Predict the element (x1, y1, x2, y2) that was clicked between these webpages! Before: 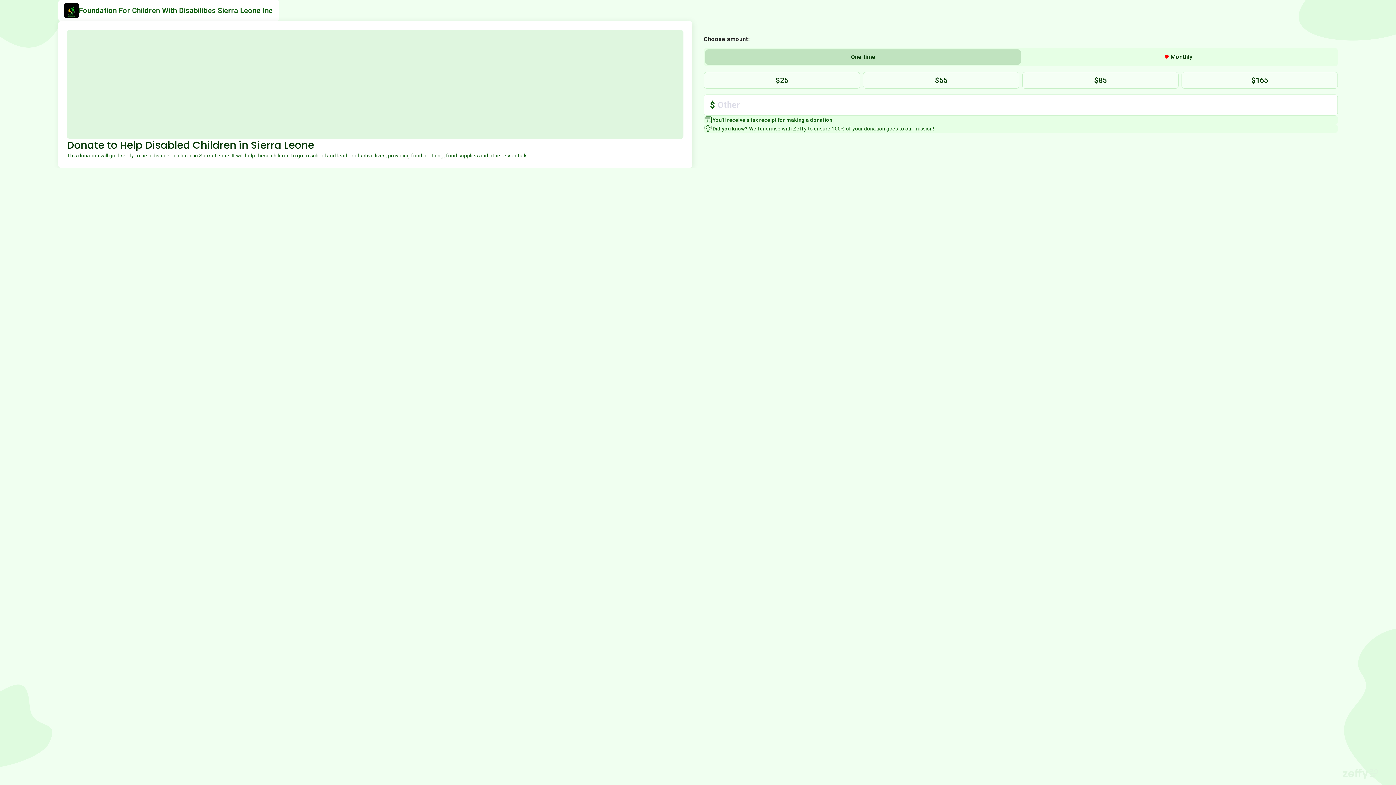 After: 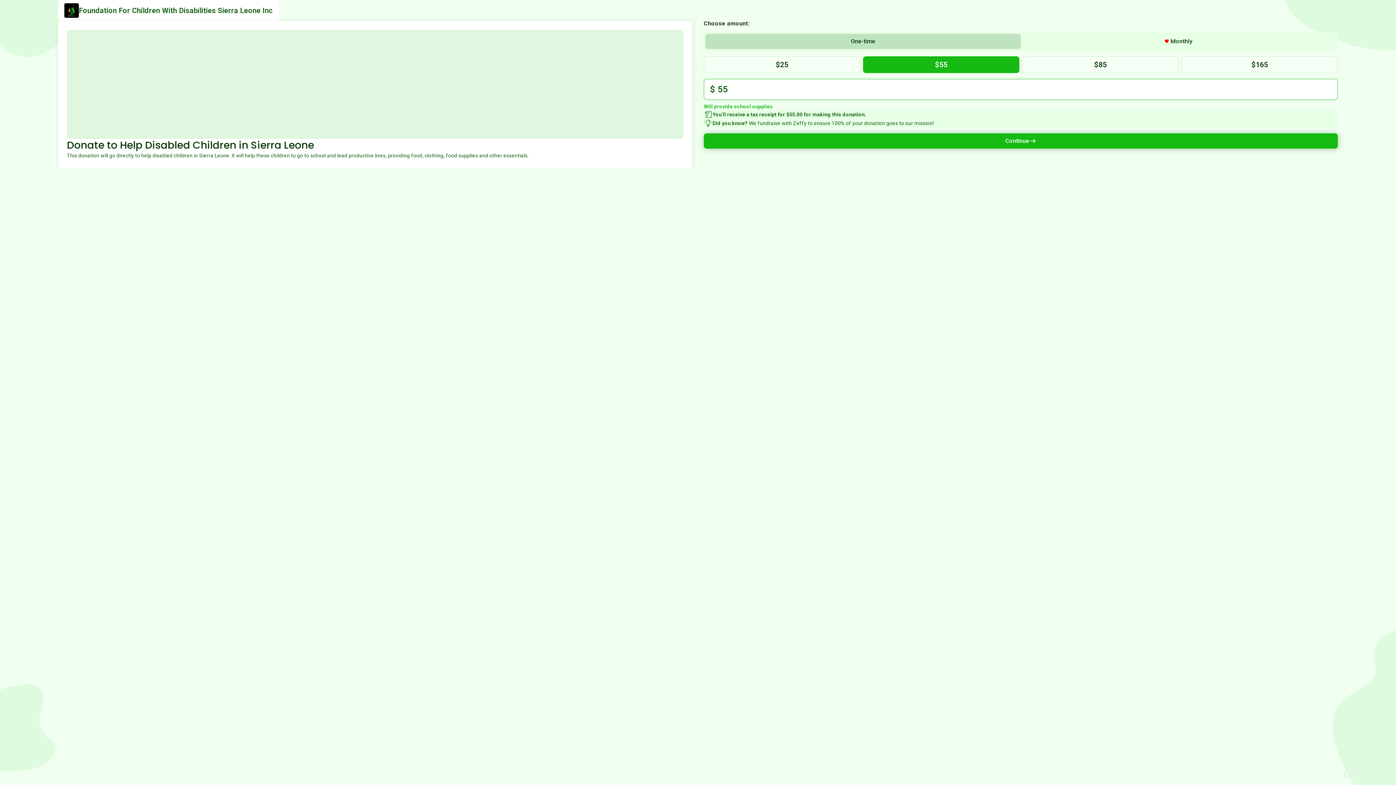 Action: label: $55 bbox: (863, 72, 1019, 88)